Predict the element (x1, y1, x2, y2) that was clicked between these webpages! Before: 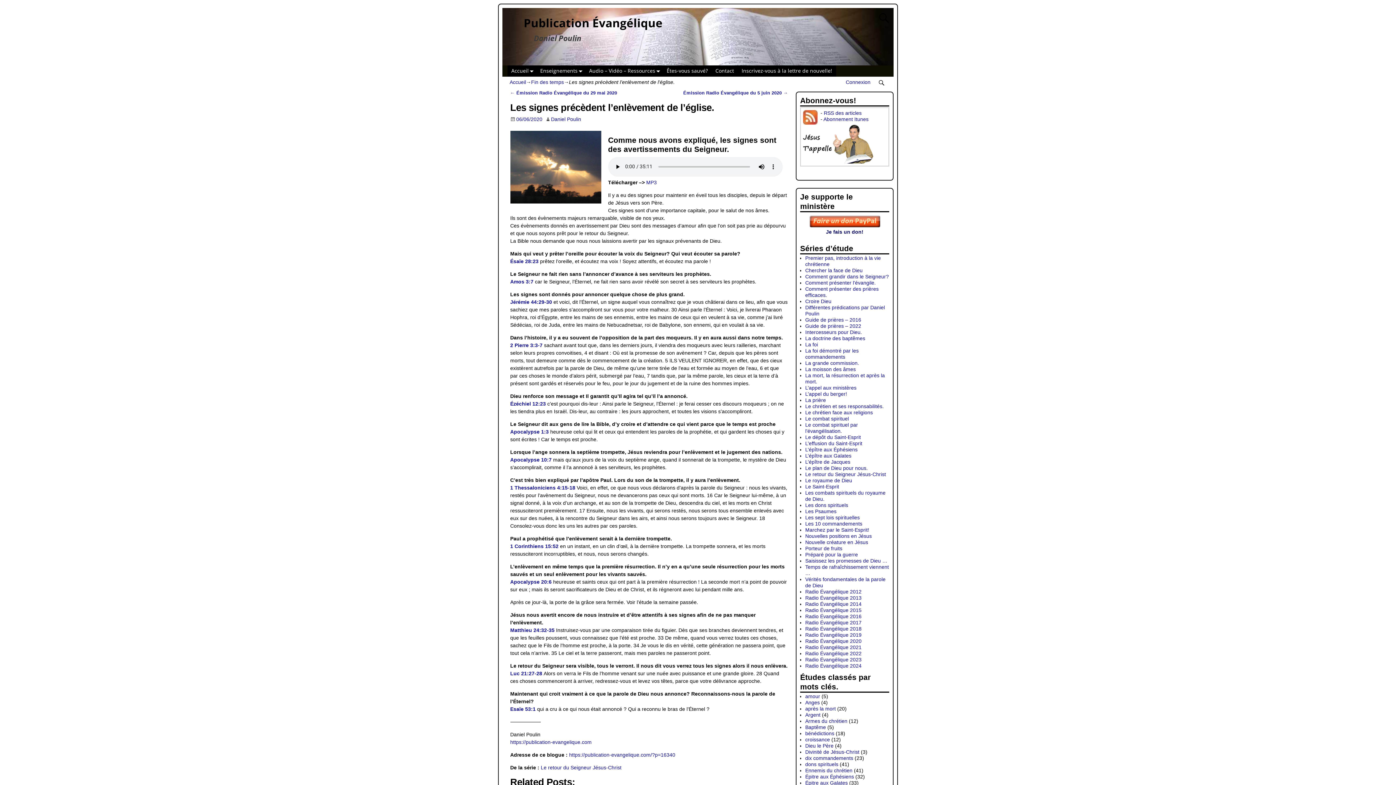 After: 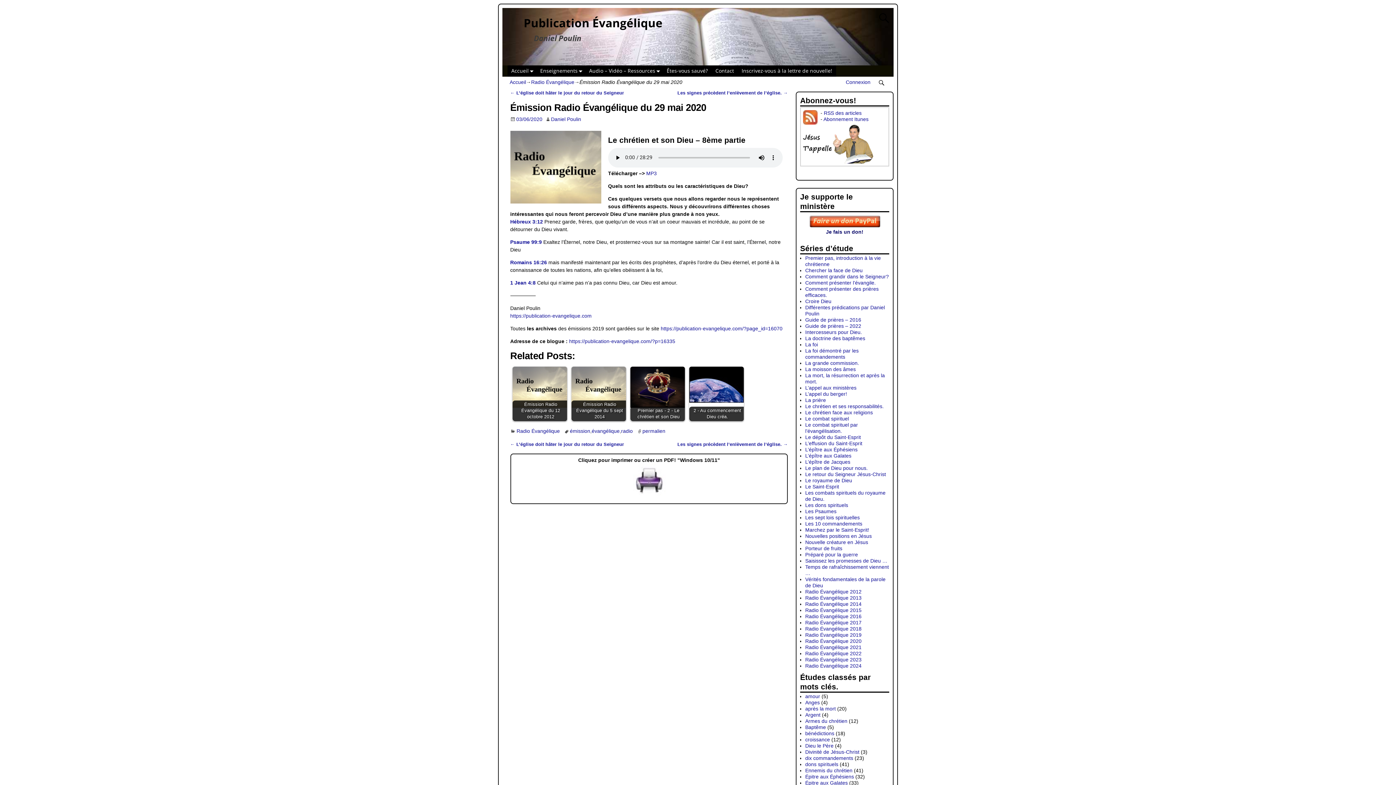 Action: label: ← Émission Radio Évangélique du 29 mai 2020 bbox: (510, 90, 617, 95)